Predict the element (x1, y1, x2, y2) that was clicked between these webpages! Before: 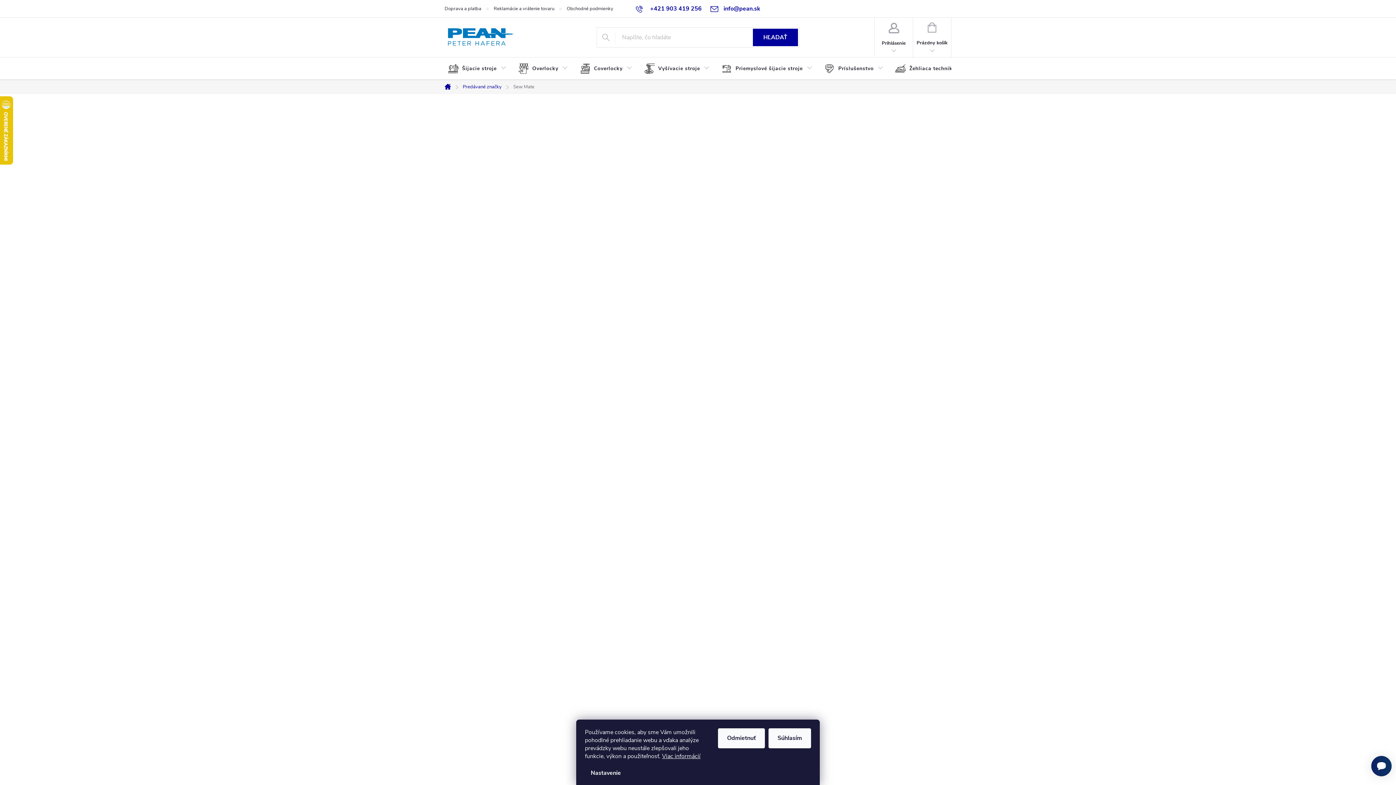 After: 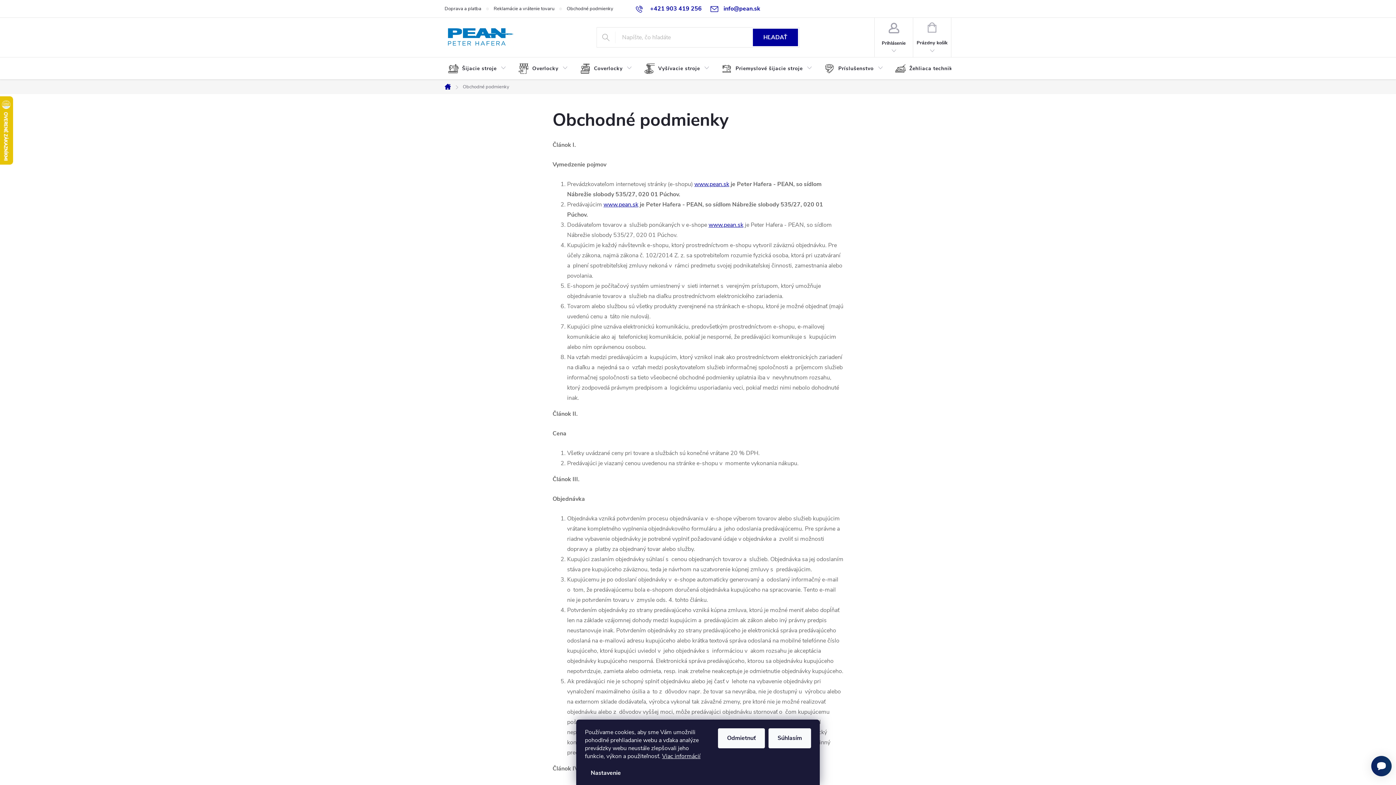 Action: bbox: (566, 0, 625, 17) label: Obchodné podmienky